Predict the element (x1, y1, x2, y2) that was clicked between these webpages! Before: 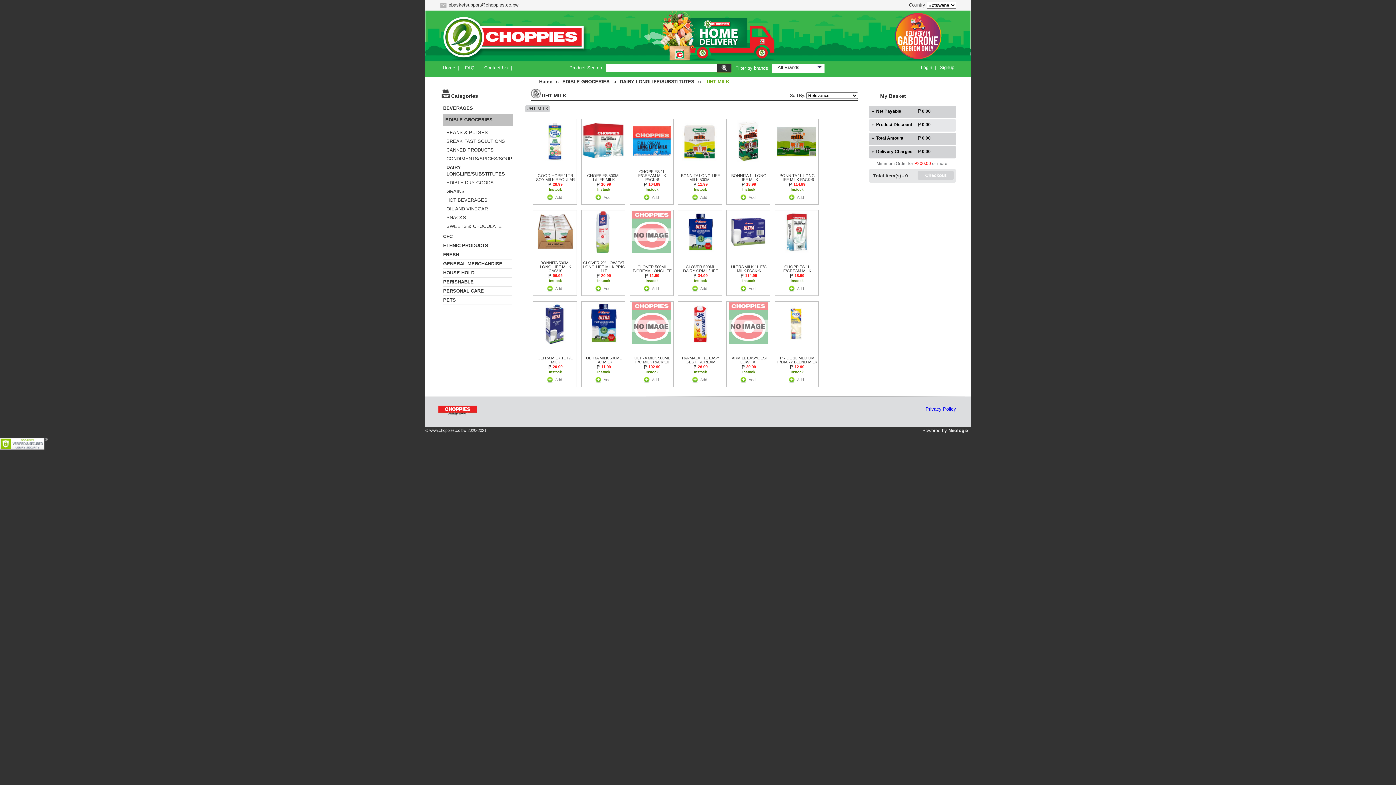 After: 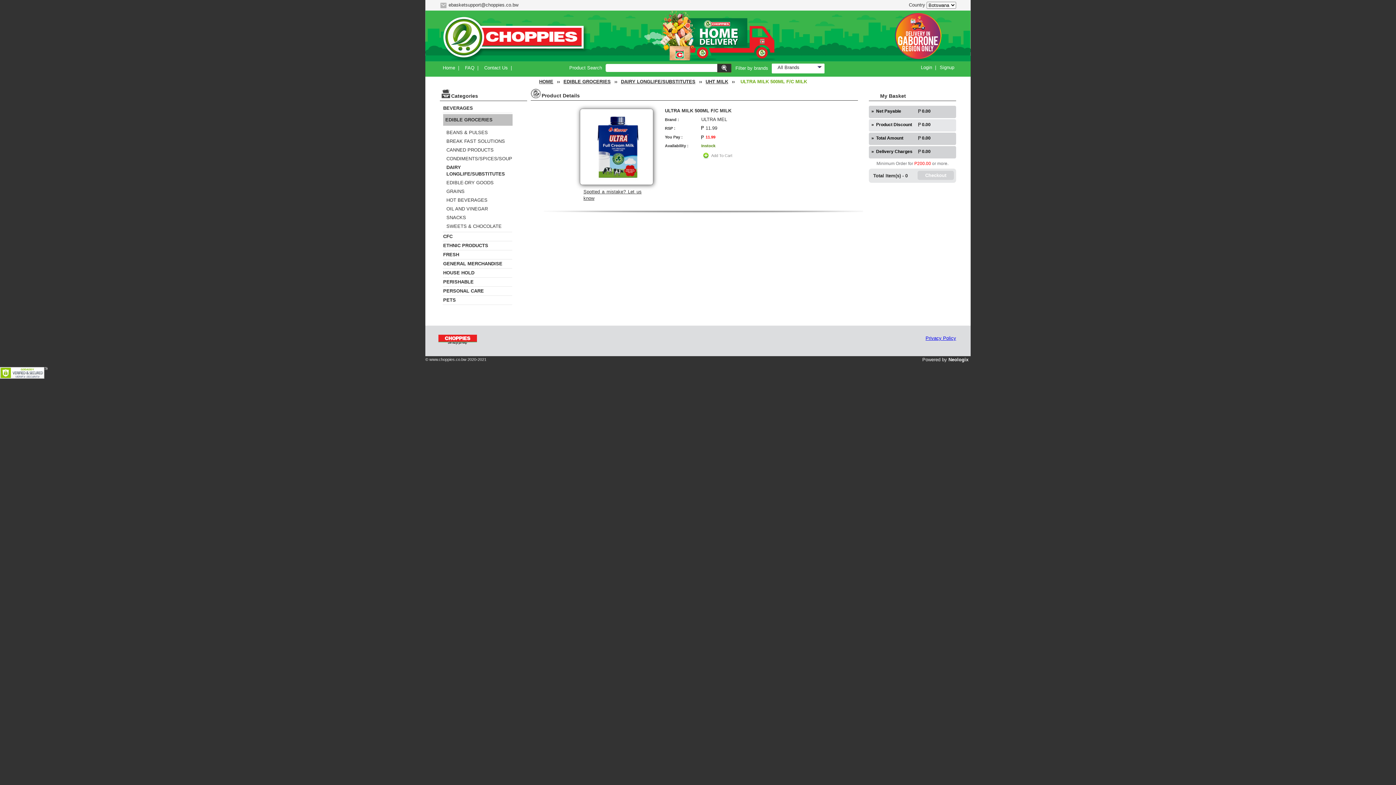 Action: bbox: (582, 342, 624, 348)